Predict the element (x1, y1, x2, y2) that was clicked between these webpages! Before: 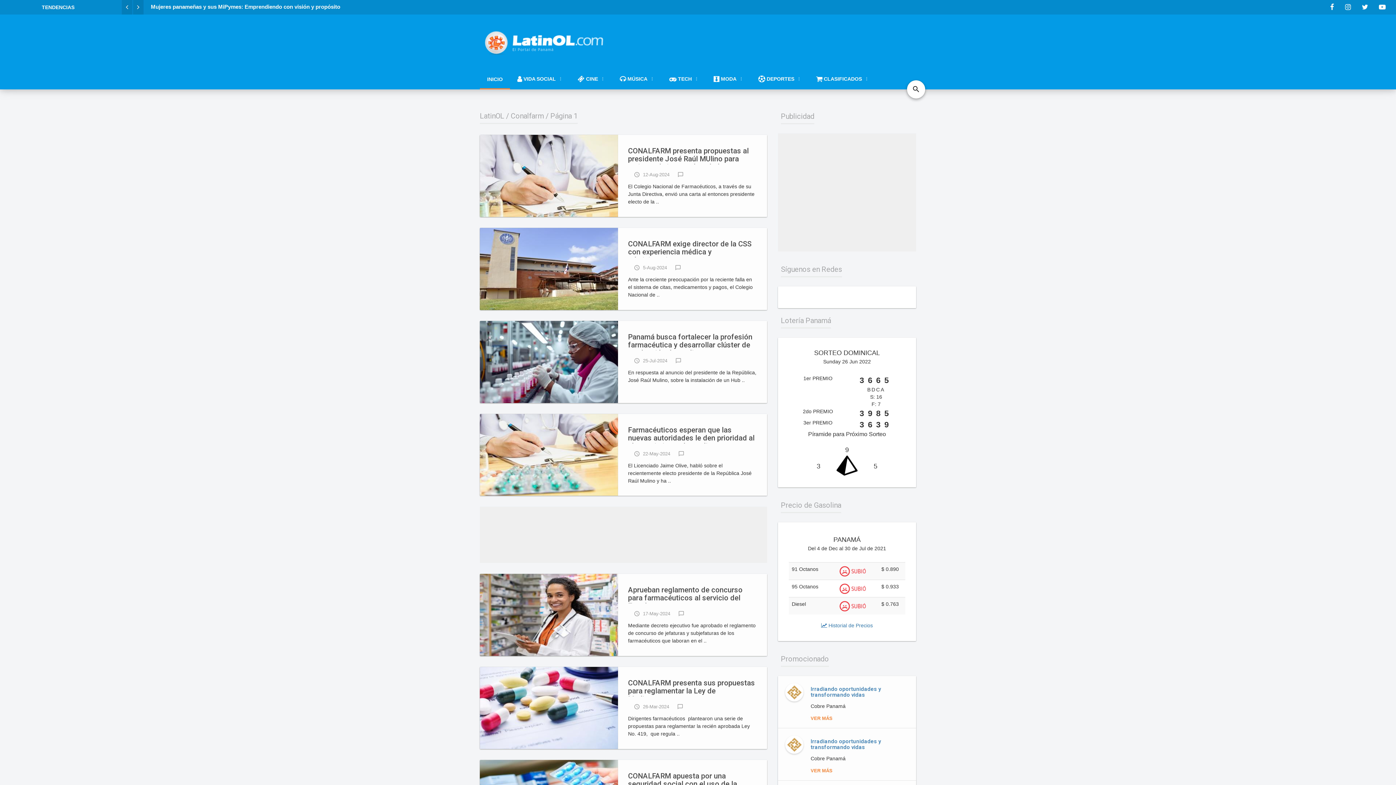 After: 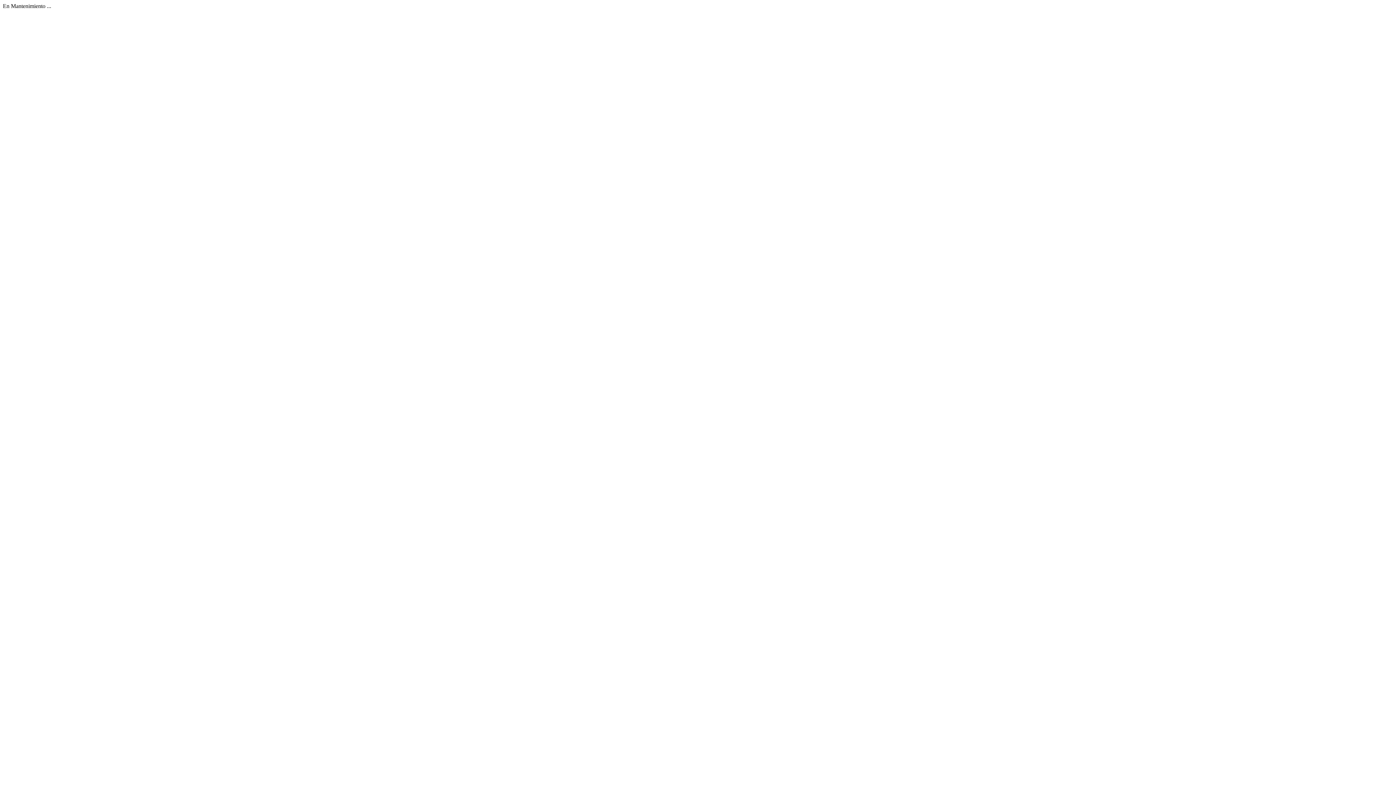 Action: label:  CLASIFICADOS bbox: (809, 69, 876, 89)